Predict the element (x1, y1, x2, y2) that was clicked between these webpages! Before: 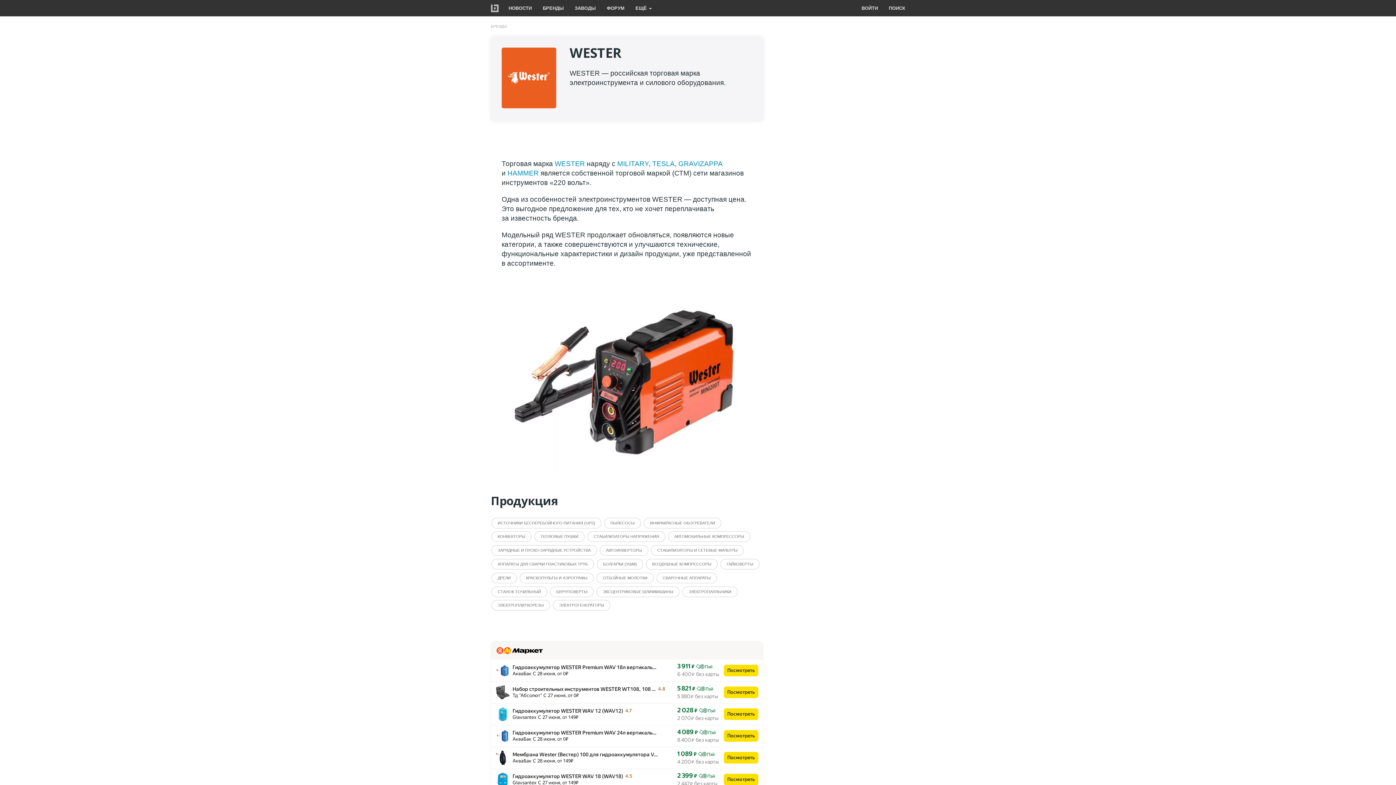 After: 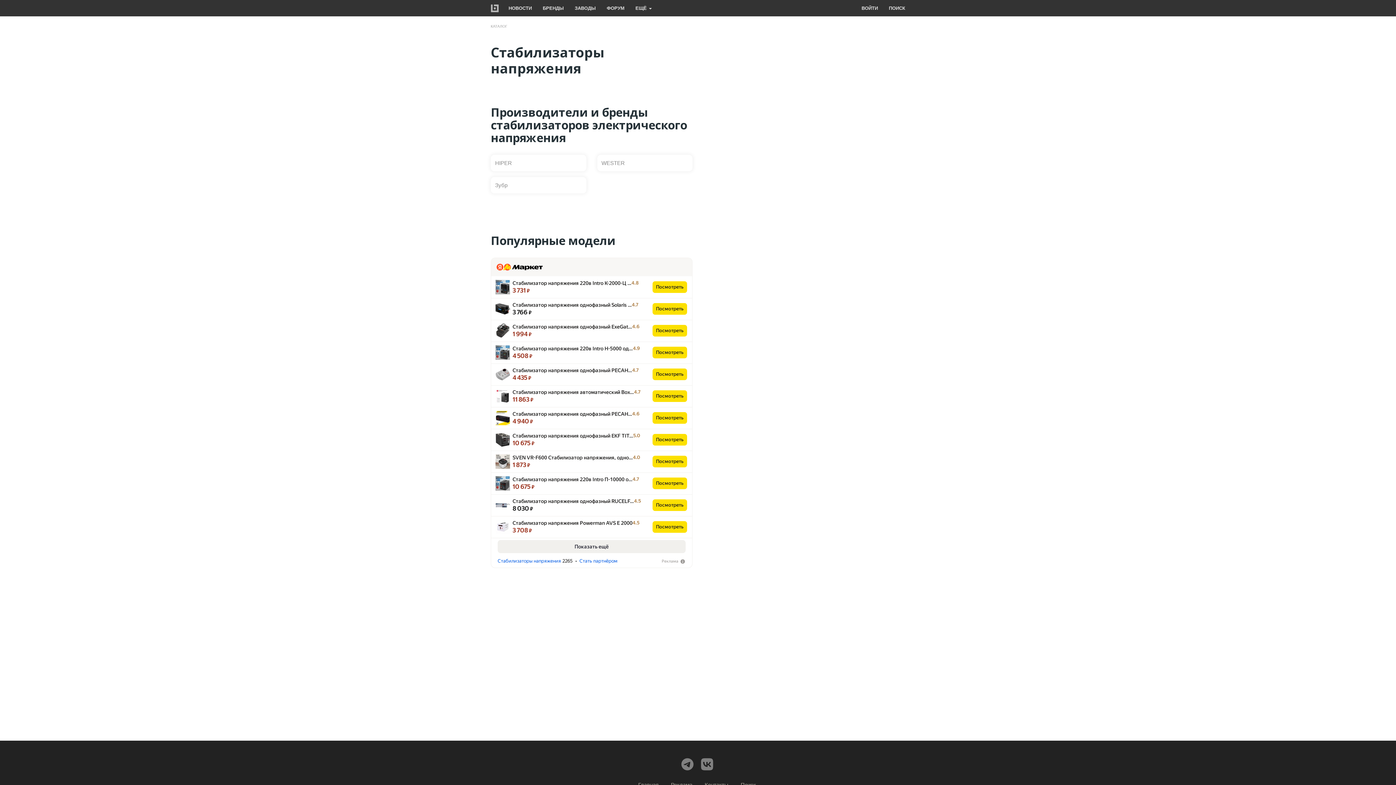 Action: bbox: (588, 532, 665, 541) label: СТАБИЛИЗАТОРЫ НАПРЯЖЕНИЯ